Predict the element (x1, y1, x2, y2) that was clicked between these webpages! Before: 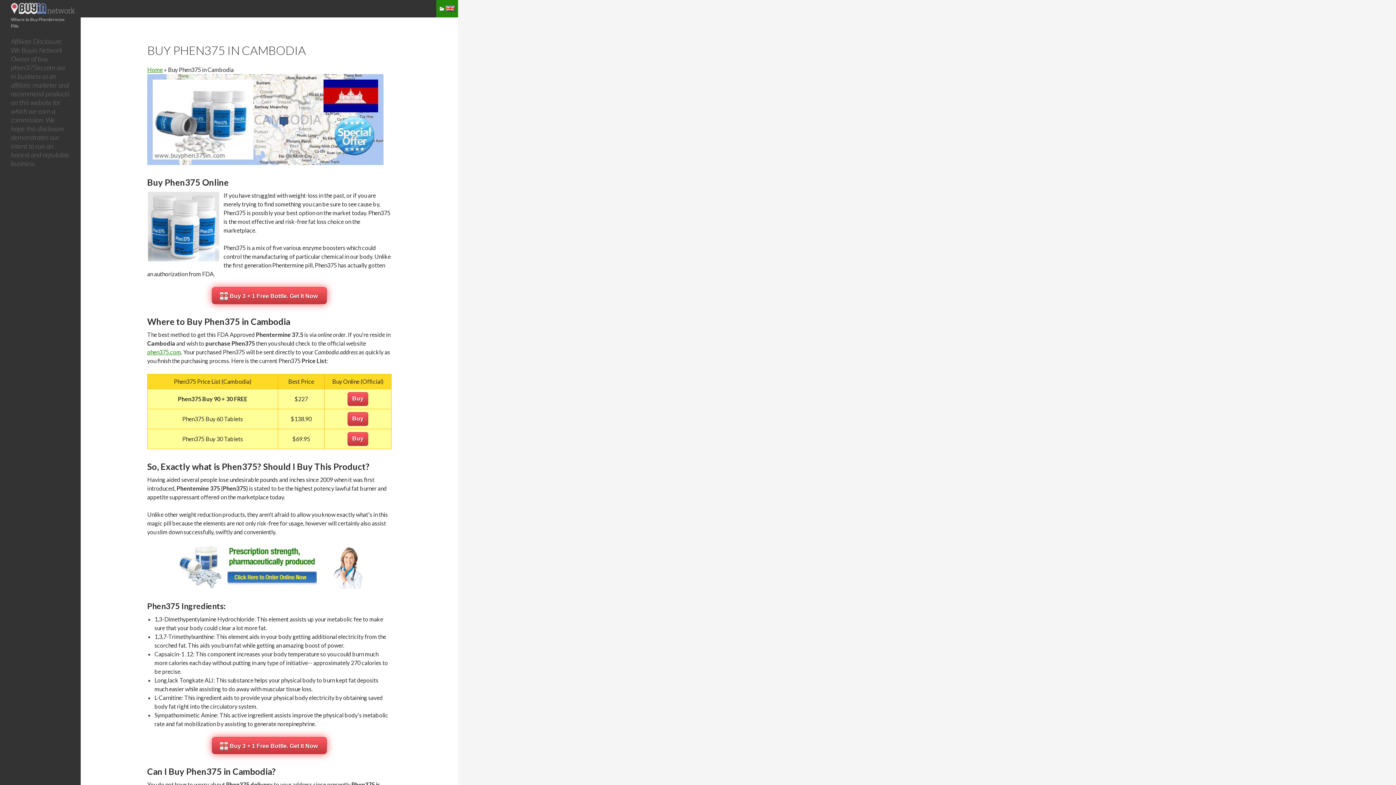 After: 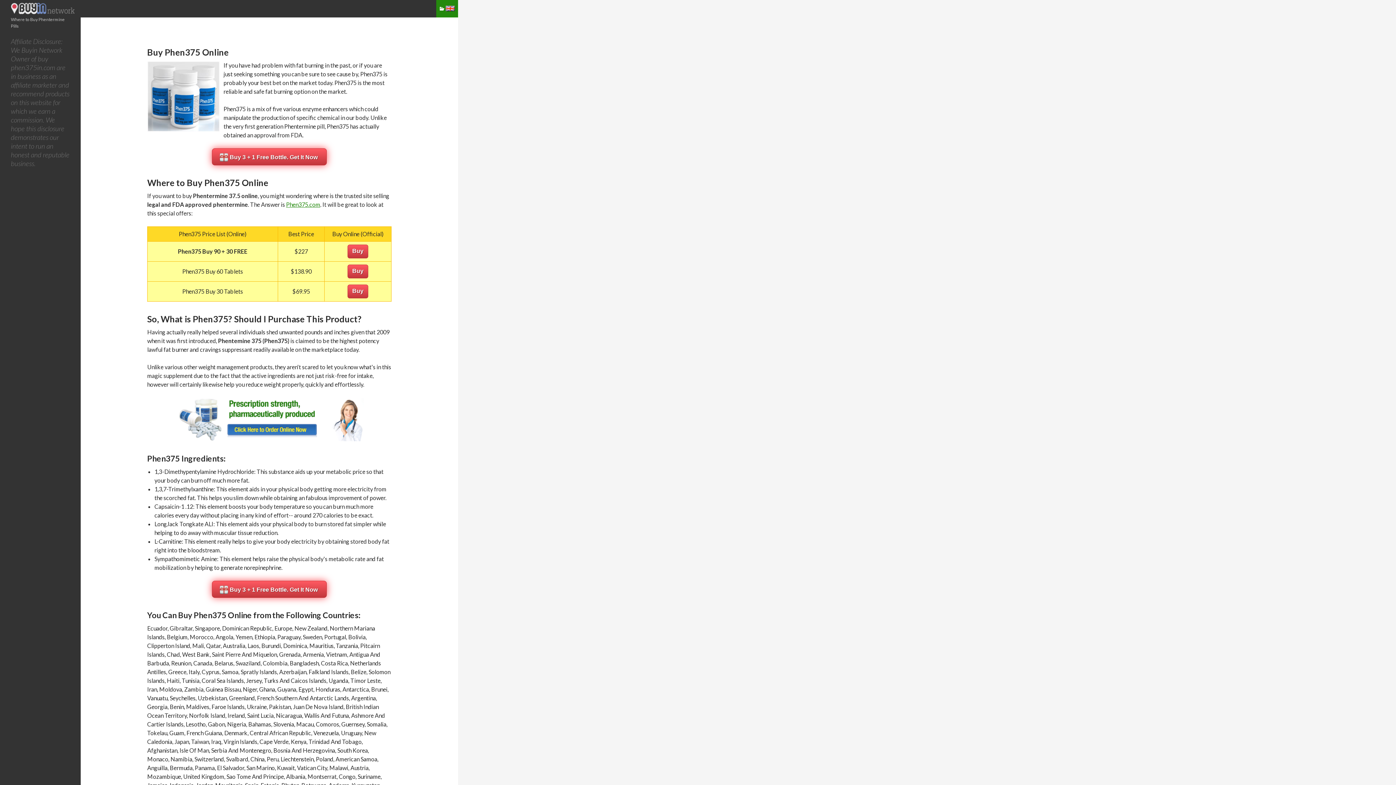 Action: bbox: (147, 66, 162, 73) label: Home